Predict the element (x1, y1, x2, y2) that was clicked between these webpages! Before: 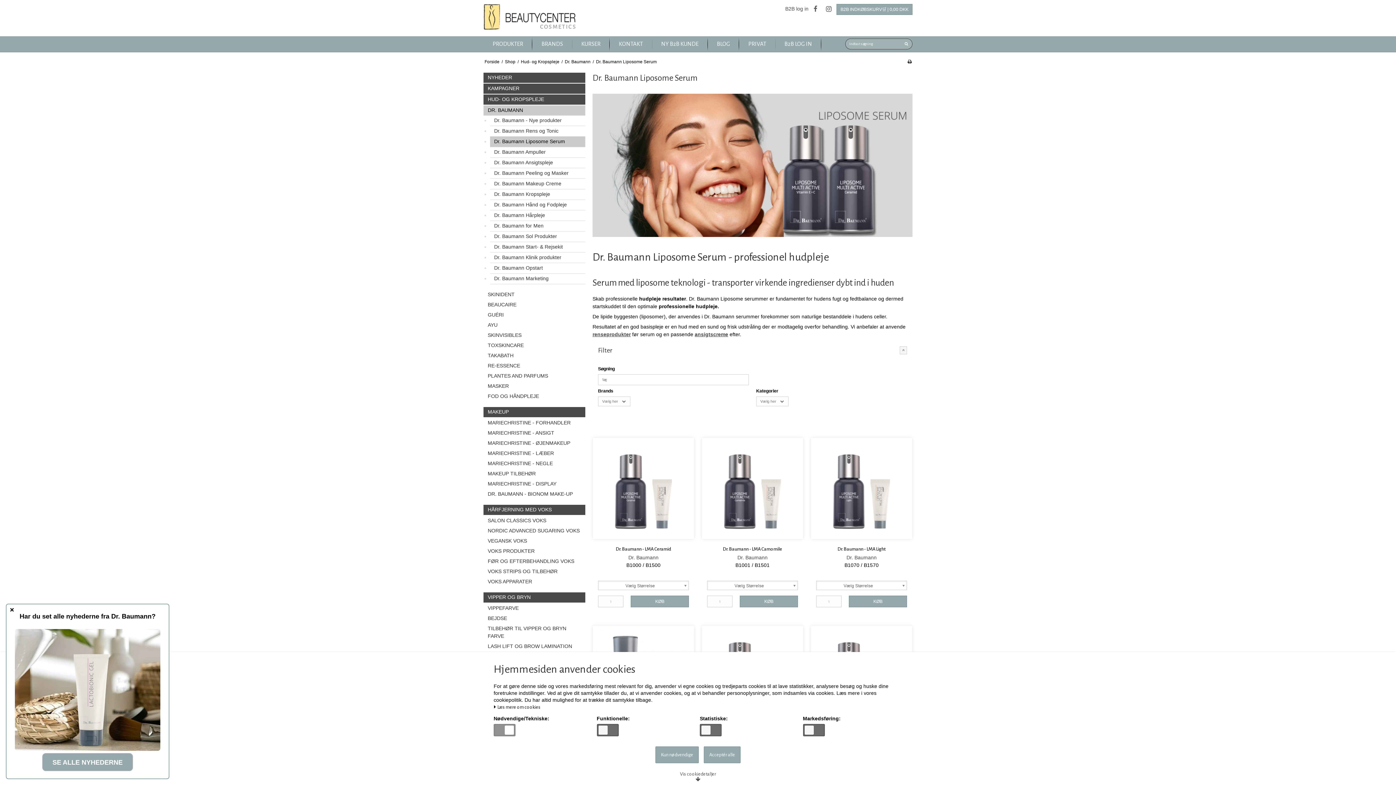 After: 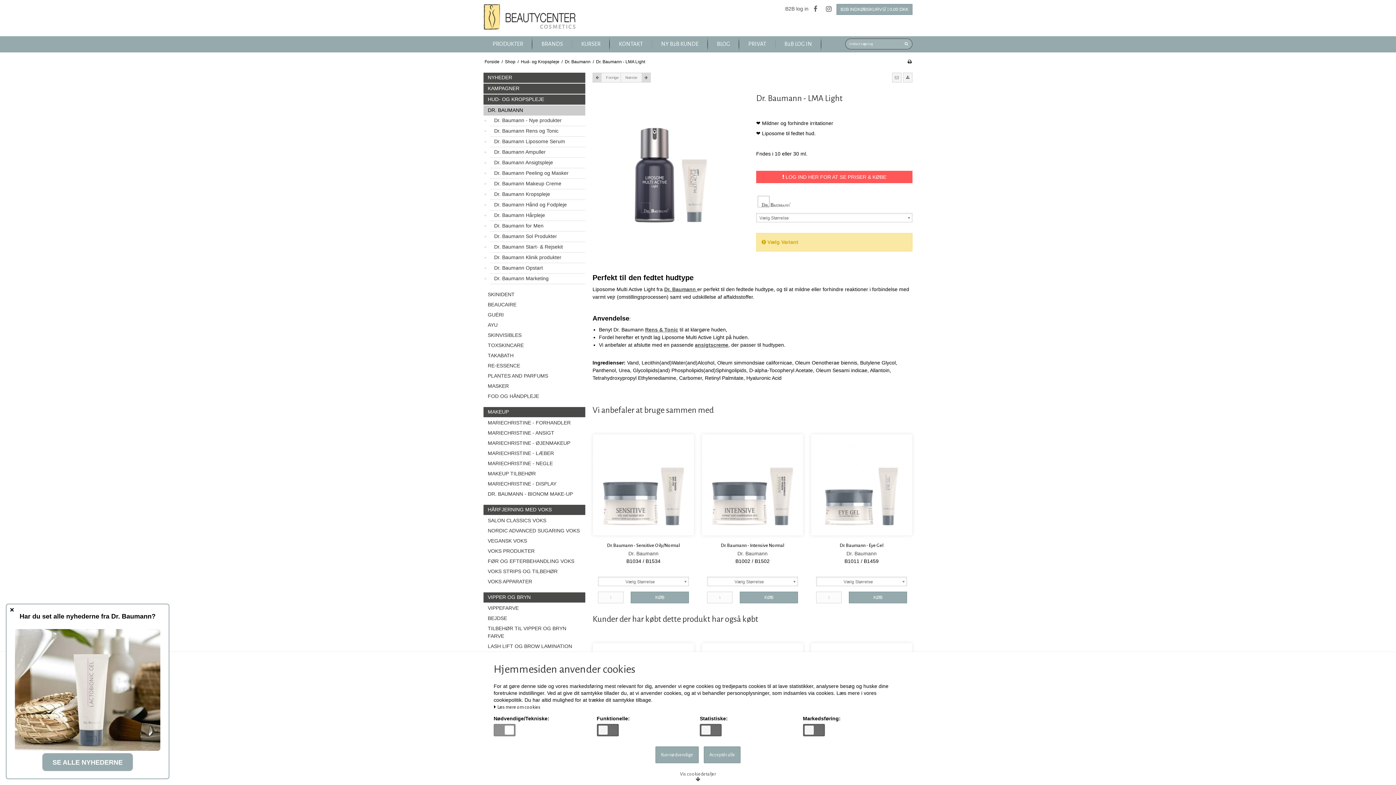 Action: label: Dr. Baumann - LMA Light bbox: (816, 546, 907, 552)